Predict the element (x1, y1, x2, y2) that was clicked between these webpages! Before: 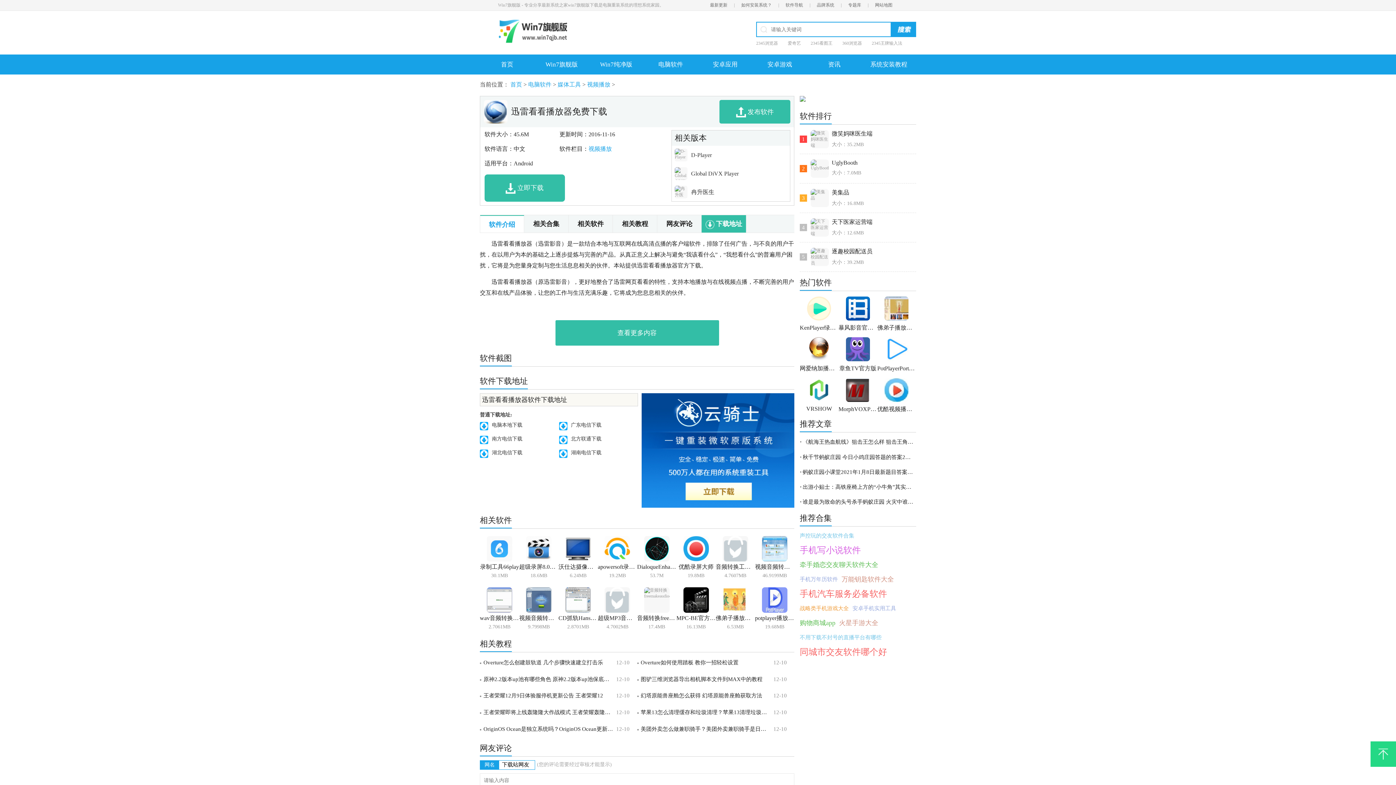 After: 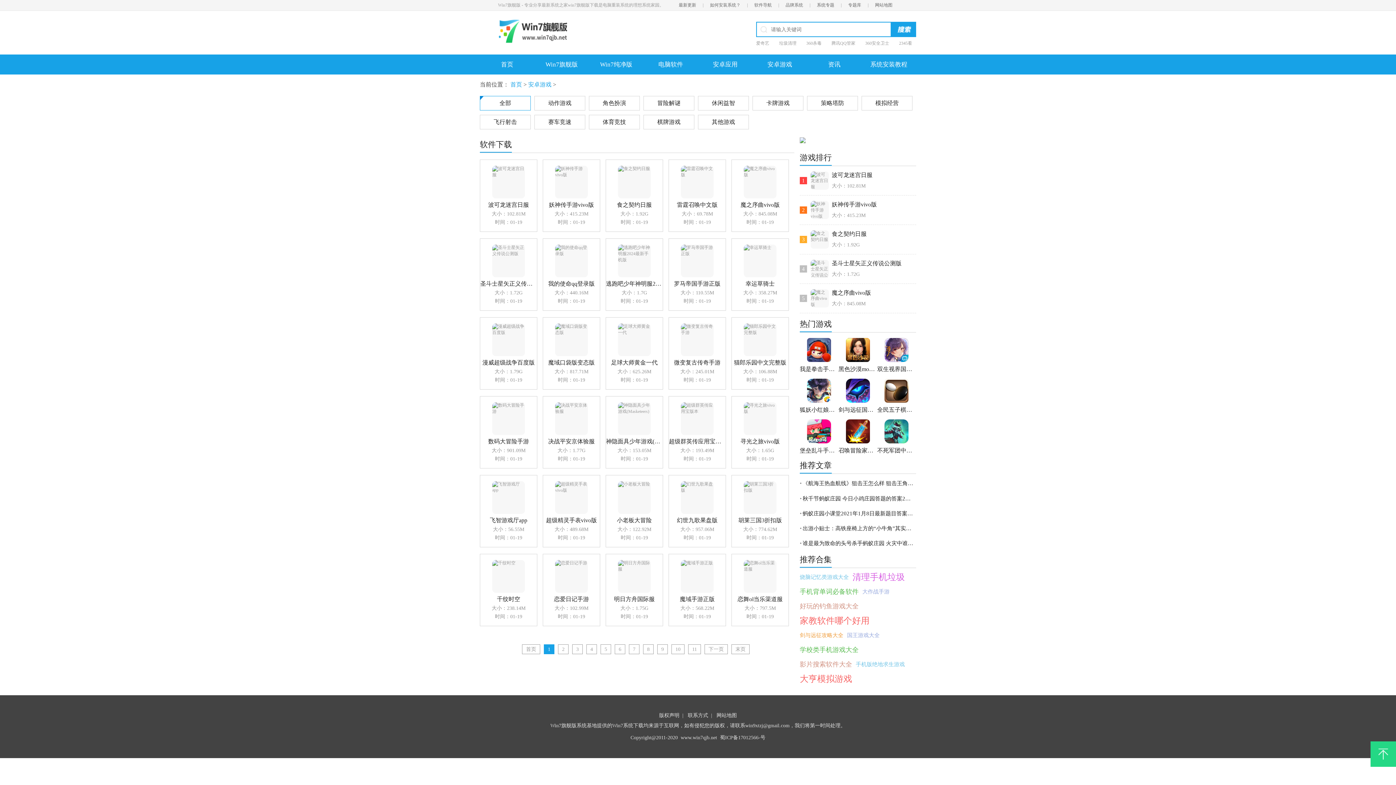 Action: bbox: (752, 54, 807, 74) label: 安卓游戏